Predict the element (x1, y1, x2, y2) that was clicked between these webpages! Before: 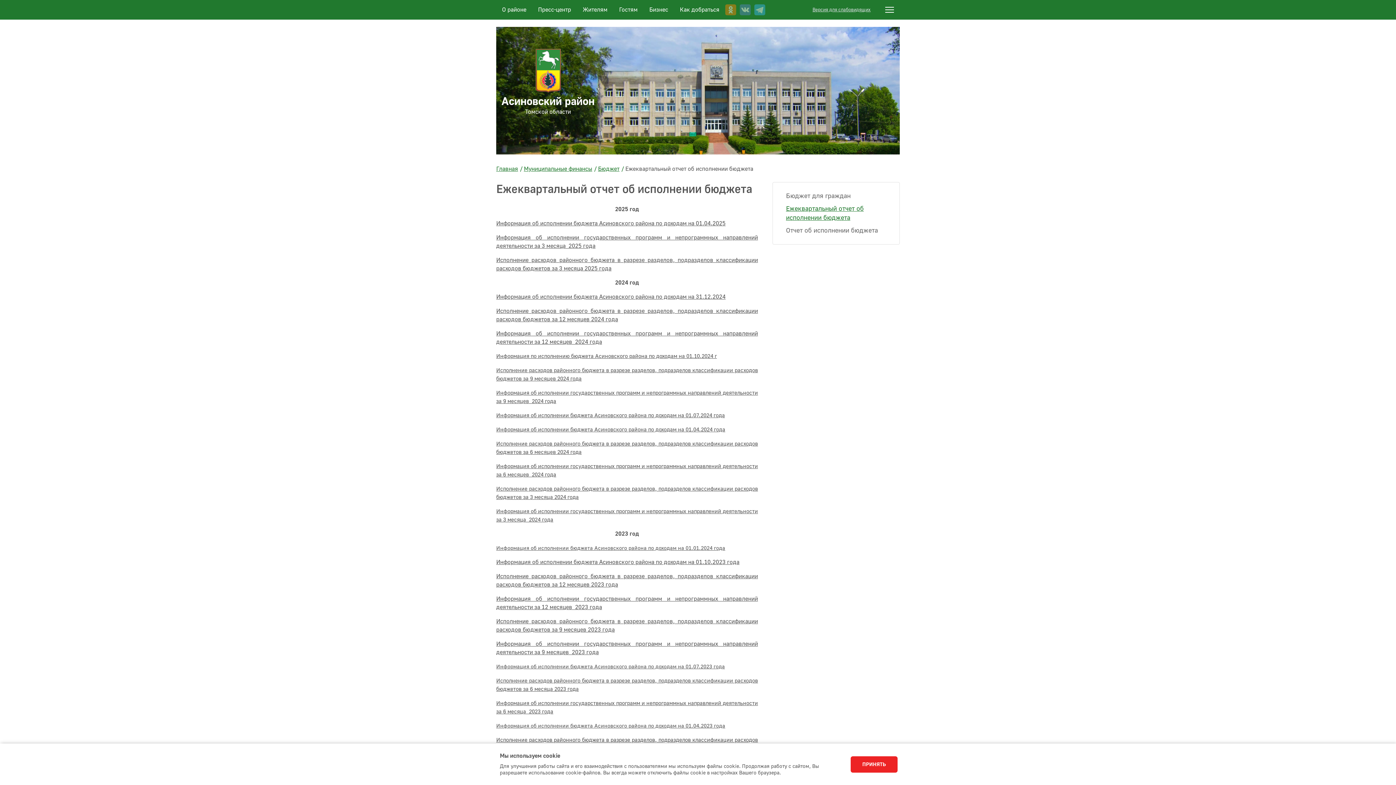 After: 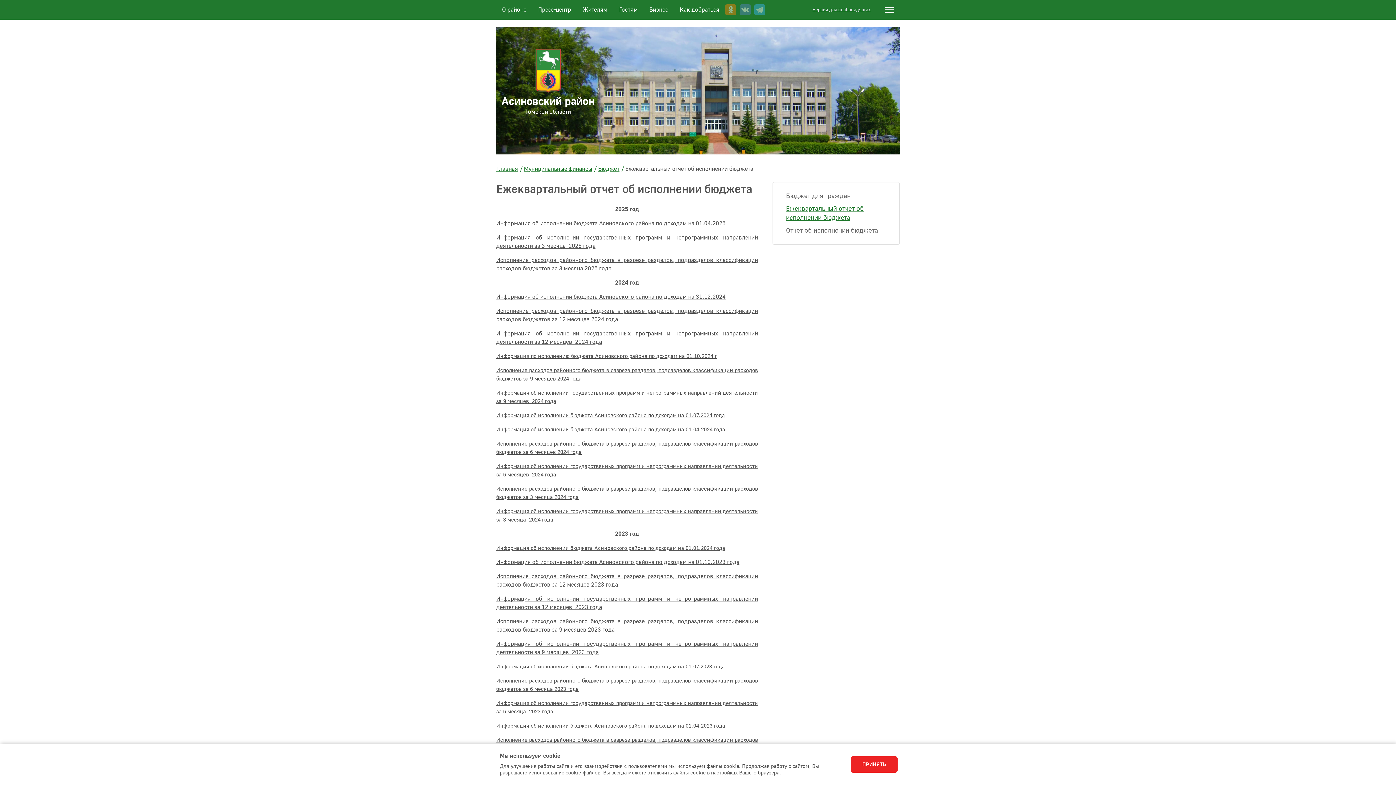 Action: label: Информация об исполнении бюджета Асиновского района по доходам на 01.04.2024 года bbox: (496, 426, 725, 433)